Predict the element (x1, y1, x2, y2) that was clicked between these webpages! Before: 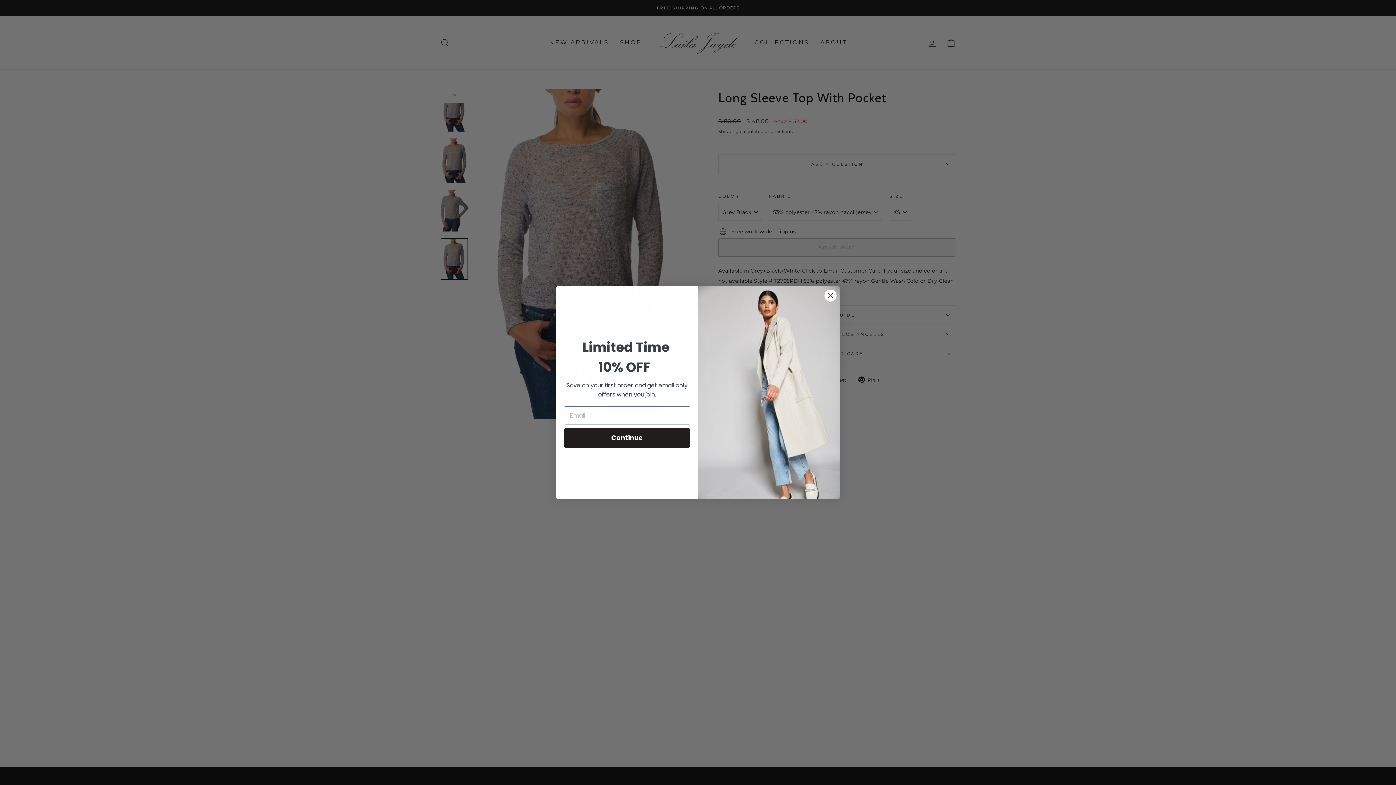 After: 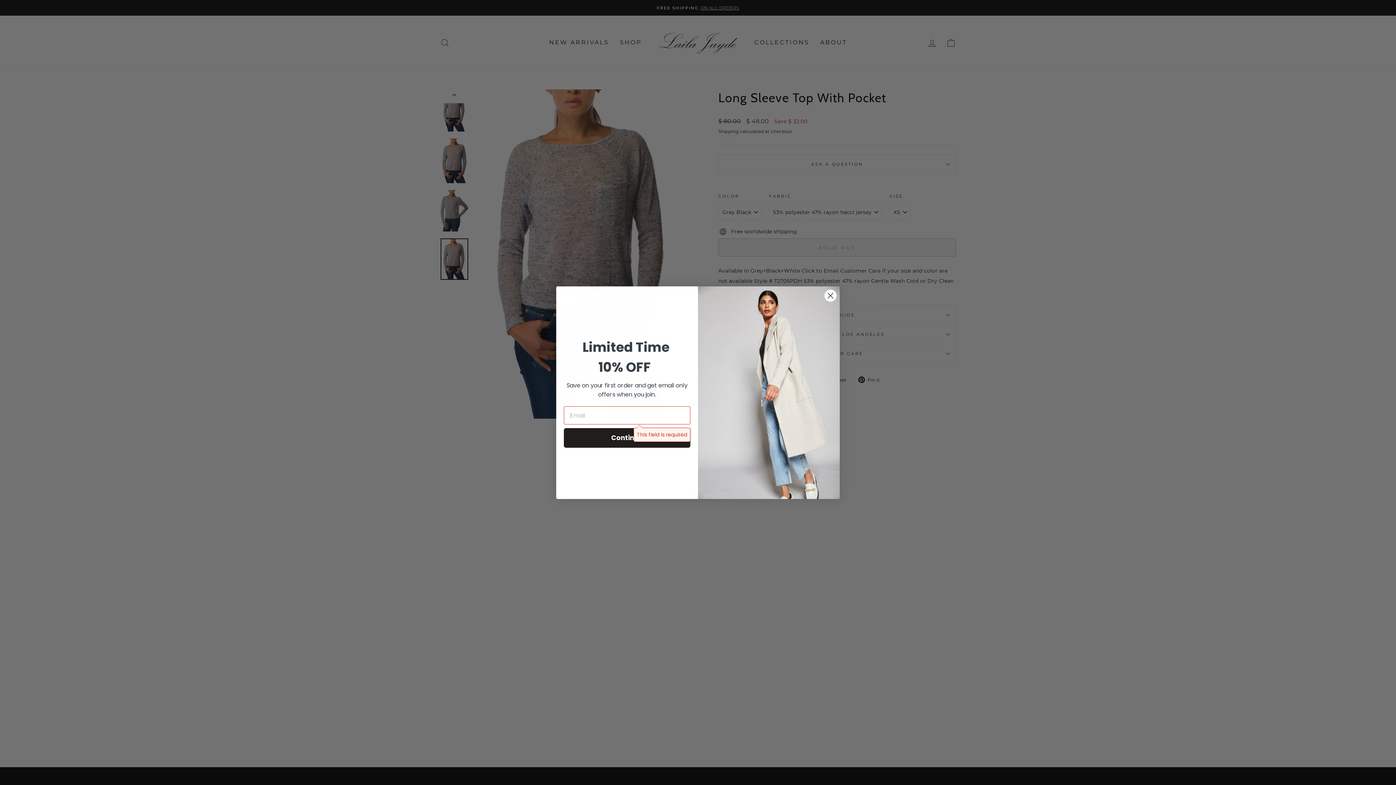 Action: bbox: (564, 428, 690, 448) label: Continue